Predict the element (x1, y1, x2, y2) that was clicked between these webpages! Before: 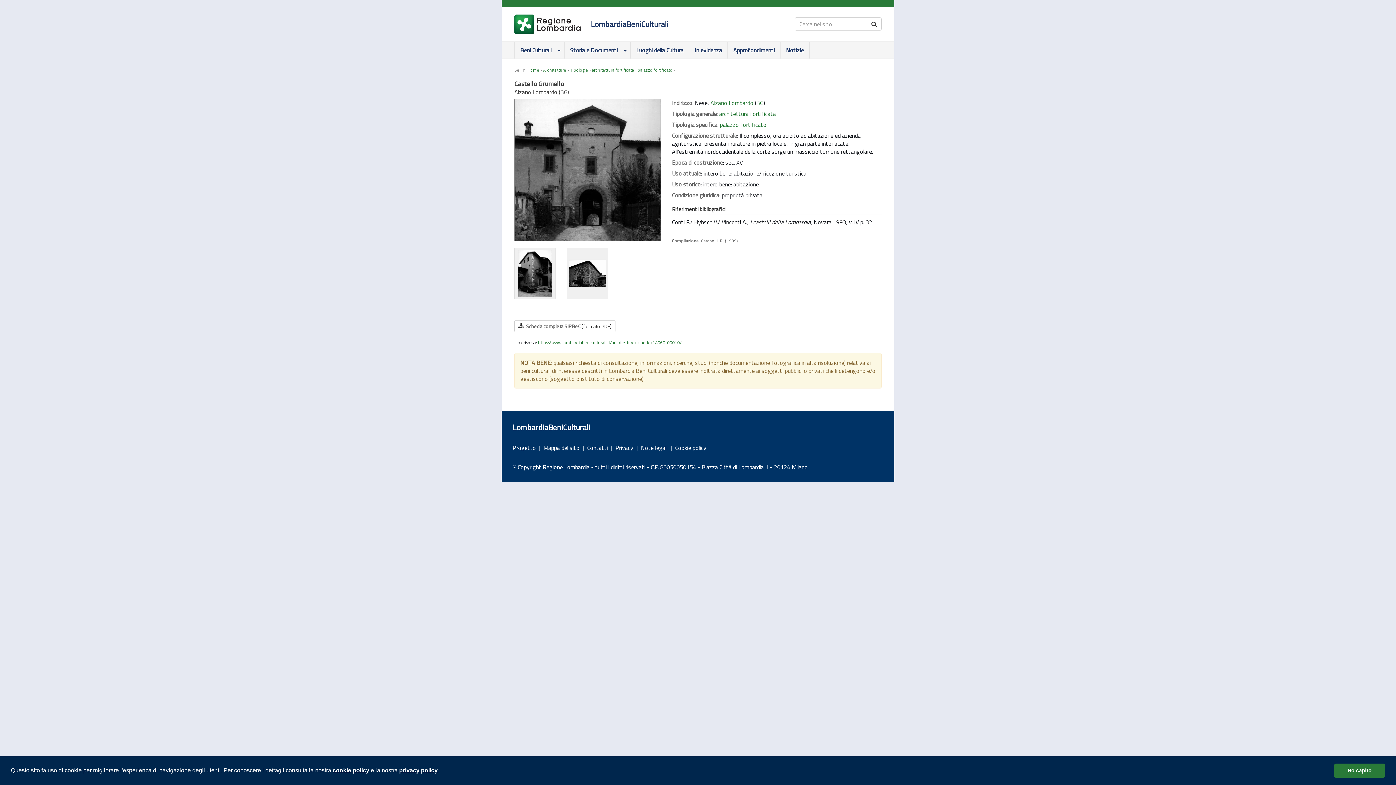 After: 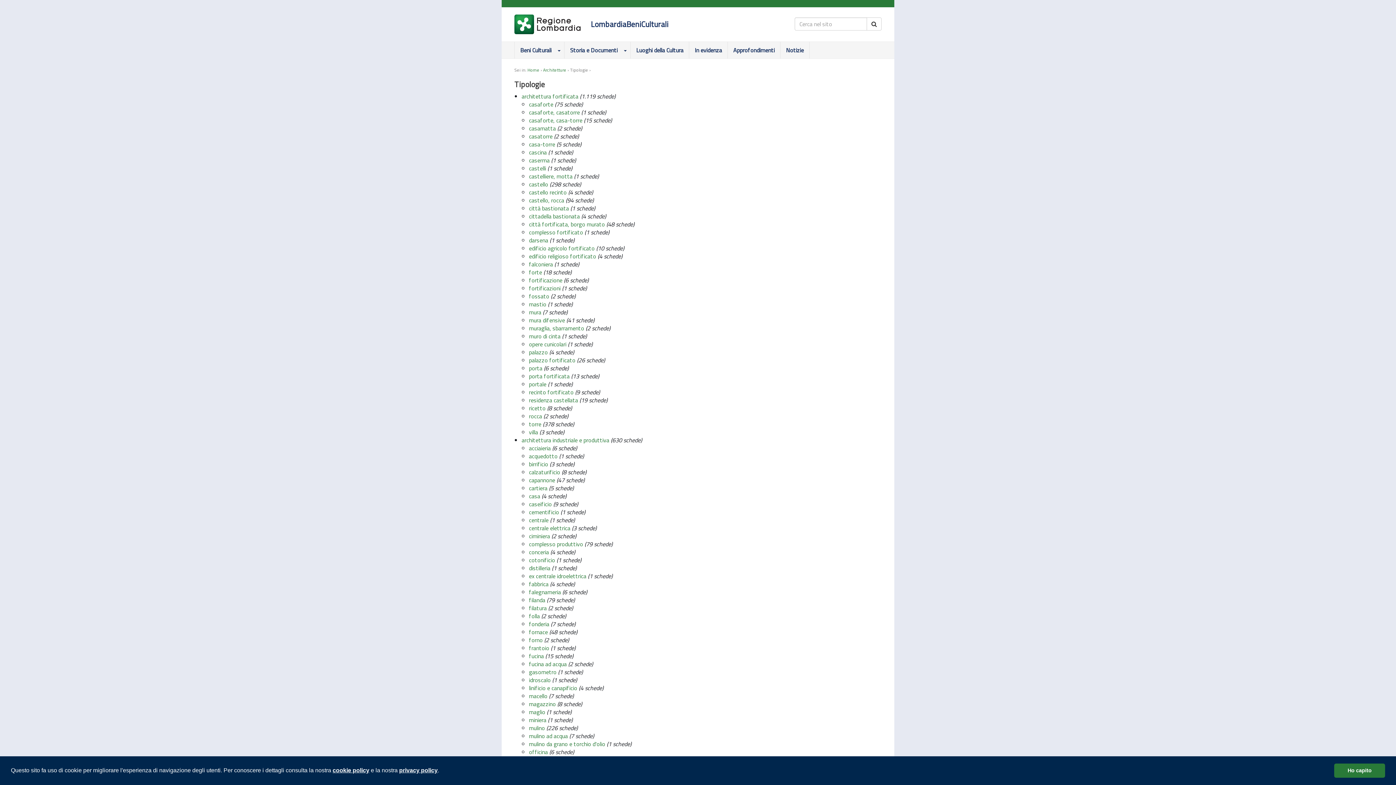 Action: bbox: (570, 66, 588, 73) label: Tipologie